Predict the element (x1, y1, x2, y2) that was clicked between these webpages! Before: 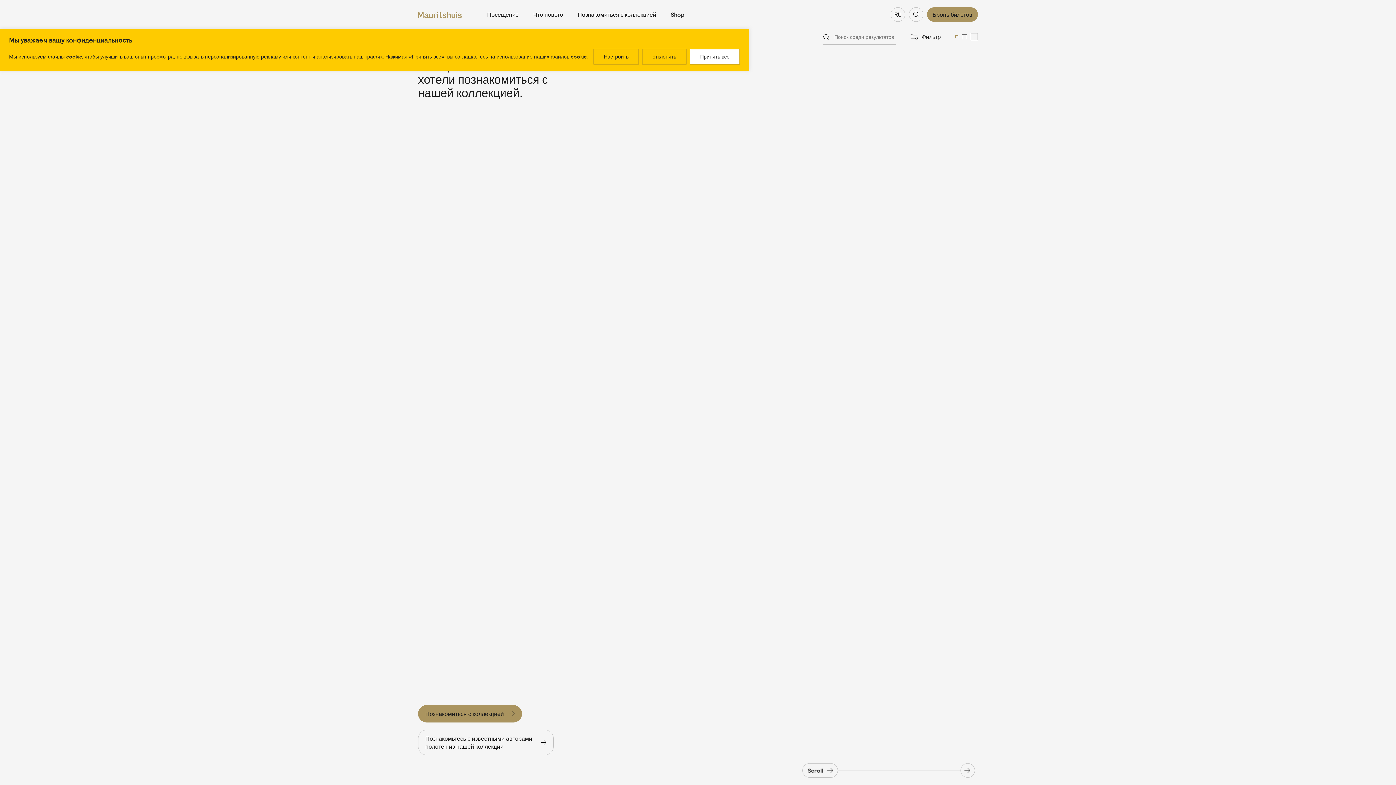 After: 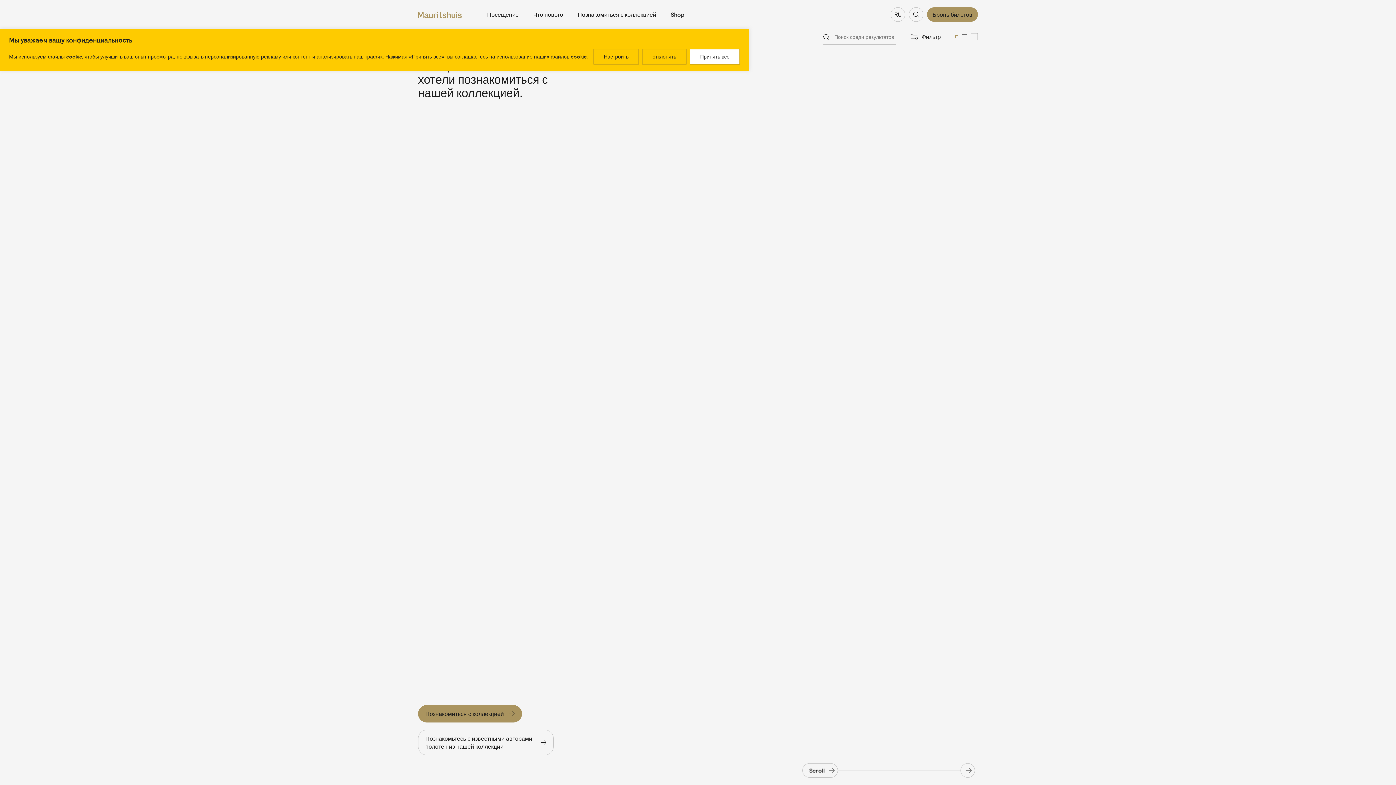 Action: bbox: (823, 34, 829, 39)